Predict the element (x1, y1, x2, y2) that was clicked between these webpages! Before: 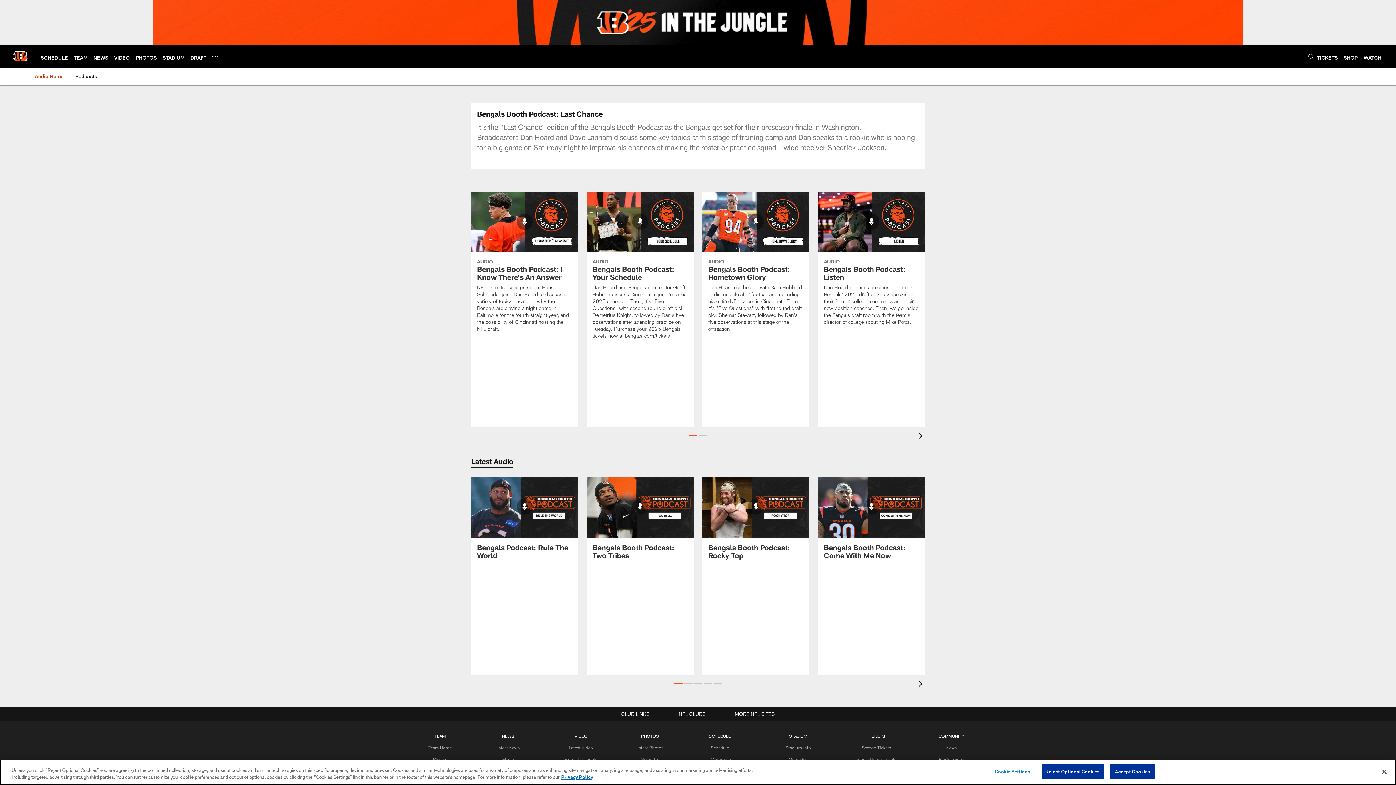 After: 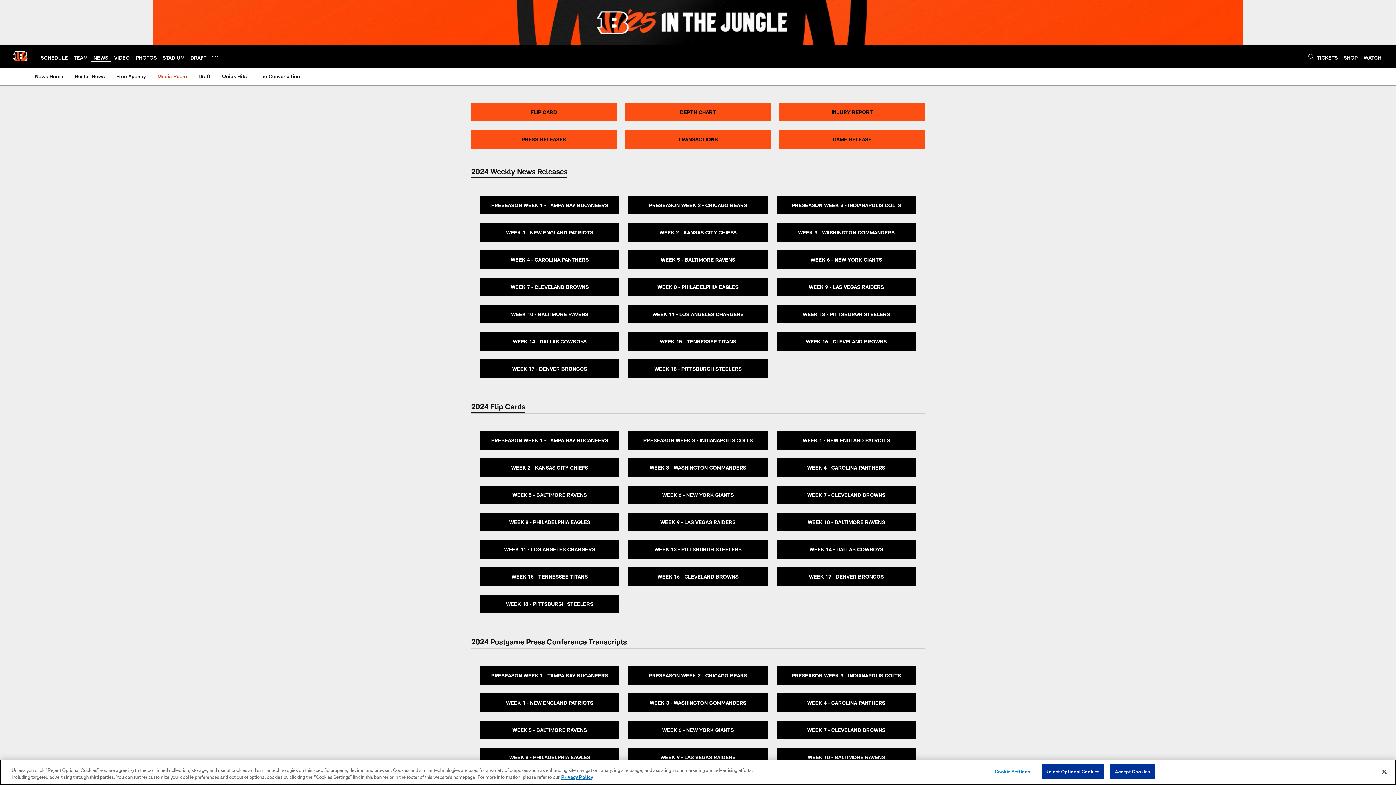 Action: label: Media bbox: (502, 757, 514, 762)